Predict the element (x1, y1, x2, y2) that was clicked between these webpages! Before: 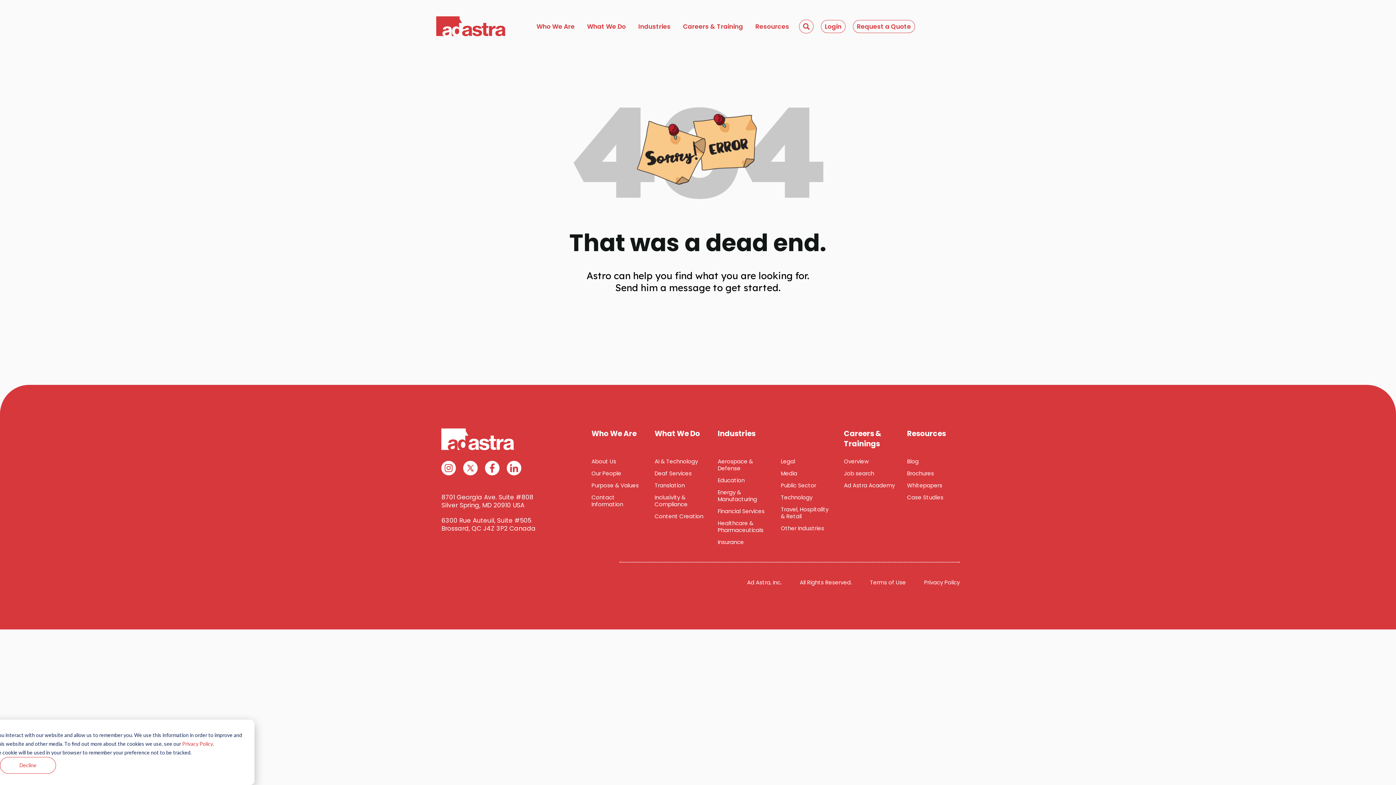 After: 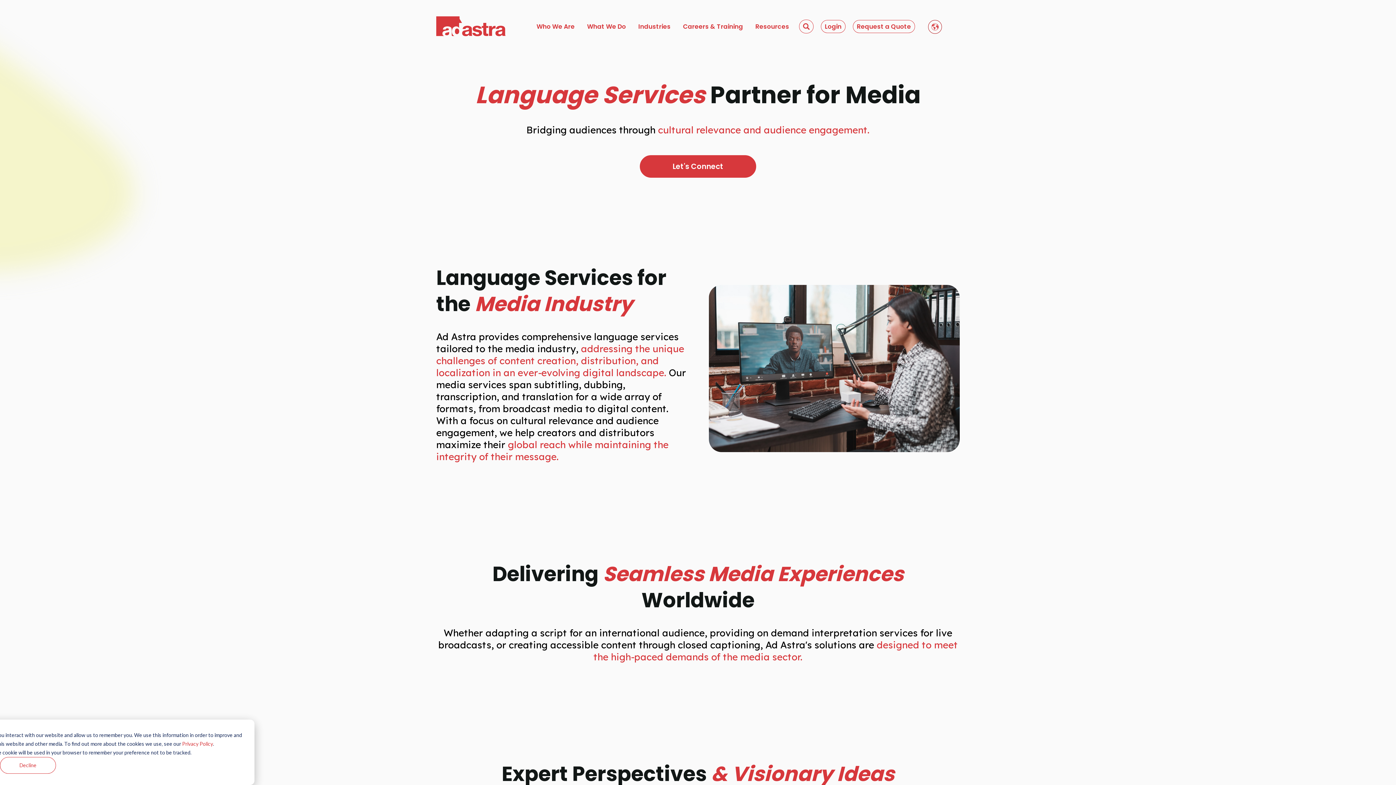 Action: bbox: (781, 469, 797, 477) label: Media